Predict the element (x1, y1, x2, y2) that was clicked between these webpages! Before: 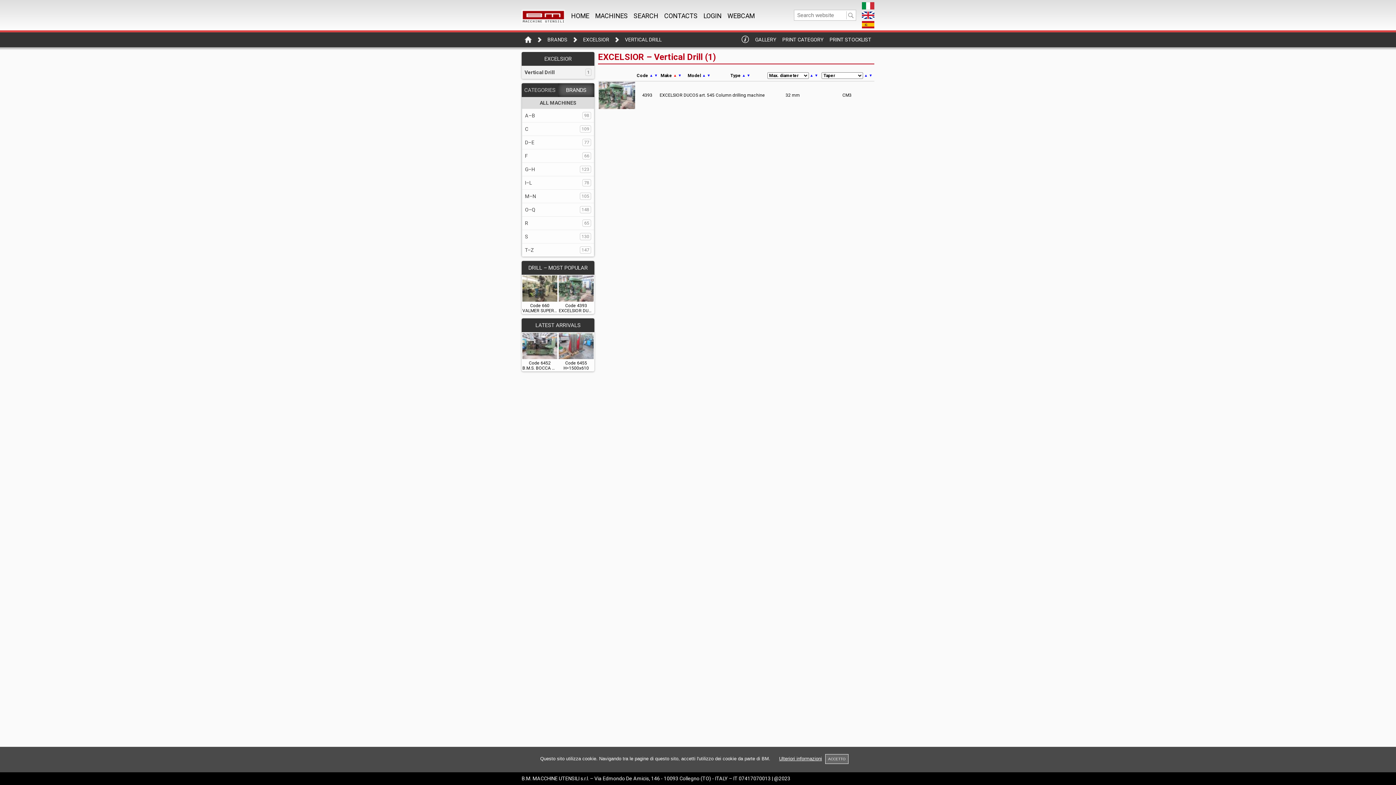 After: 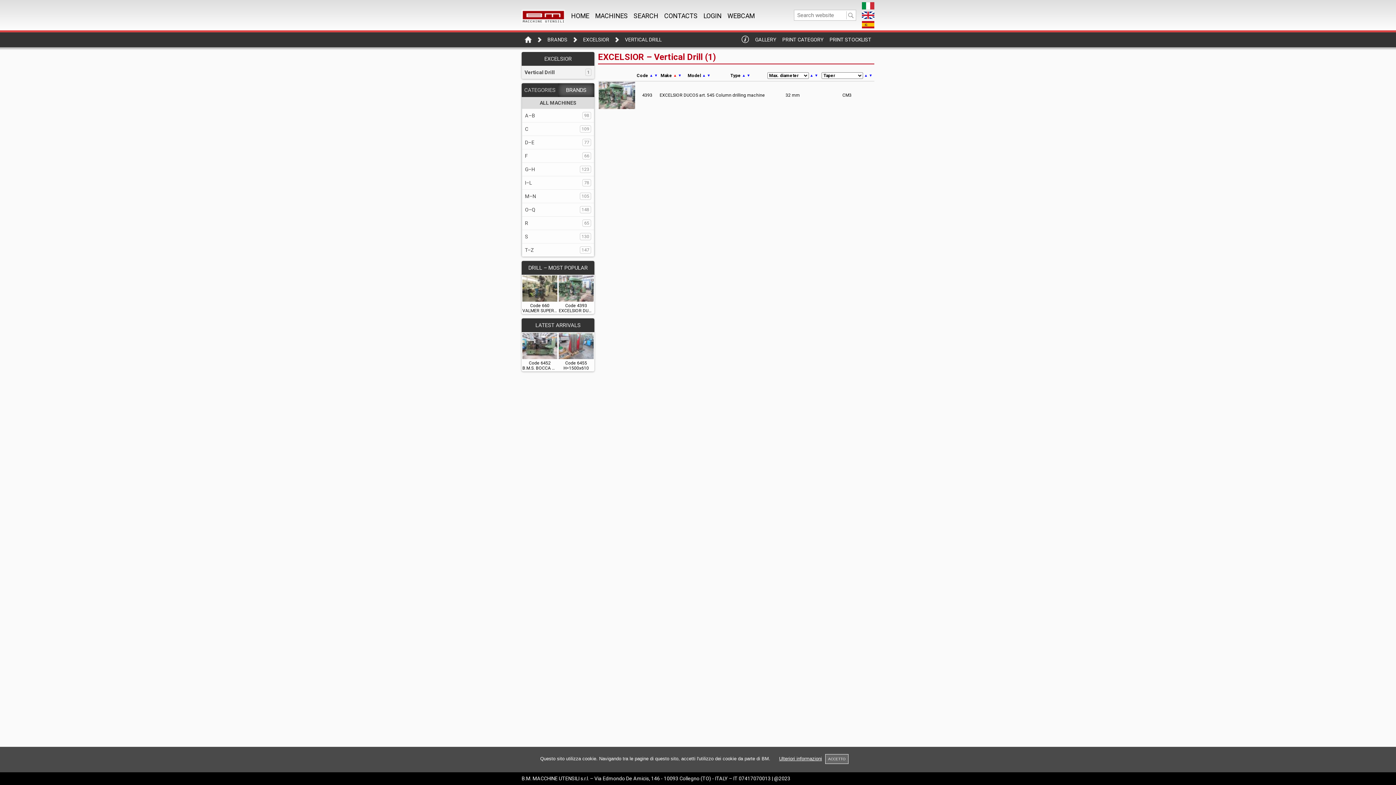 Action: bbox: (521, 65, 594, 78) label: Vertical Drill
	
1